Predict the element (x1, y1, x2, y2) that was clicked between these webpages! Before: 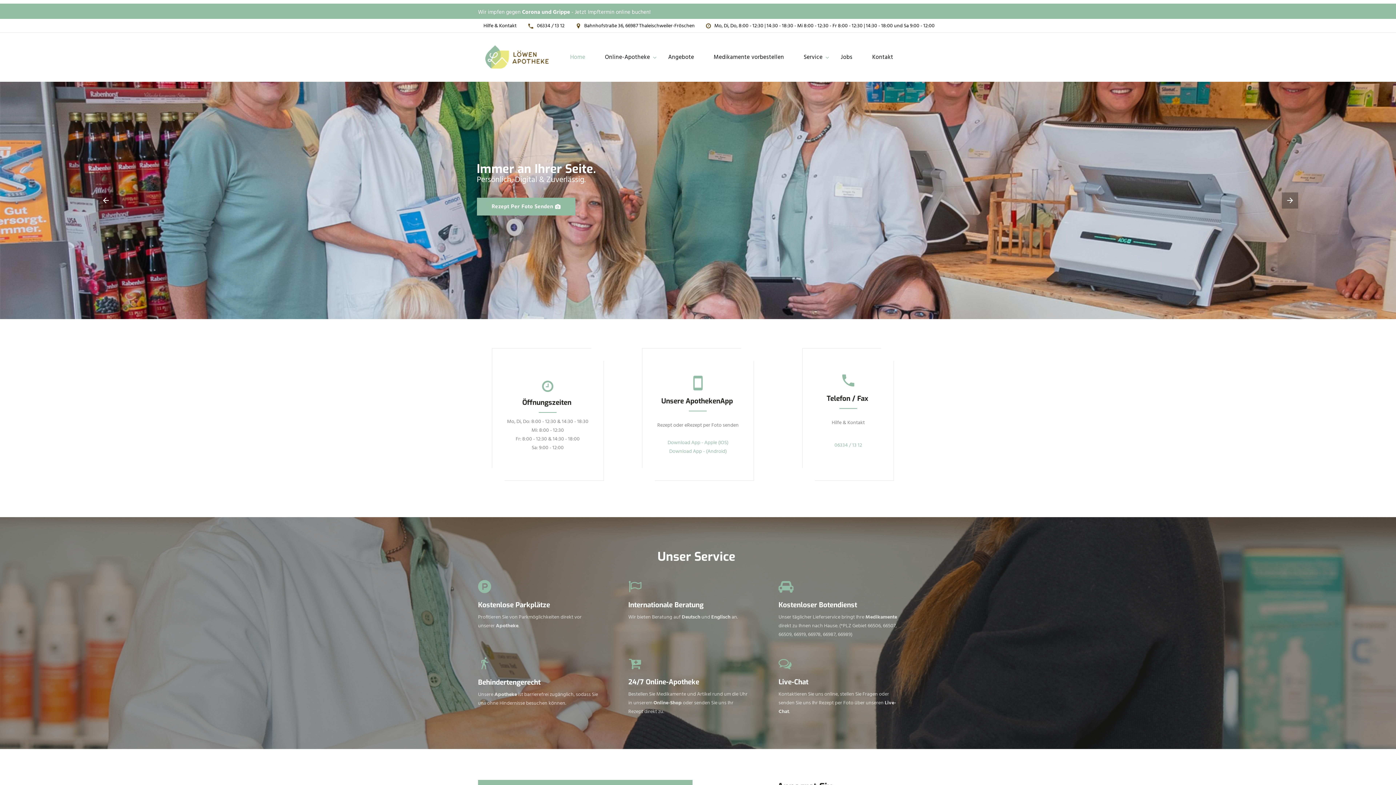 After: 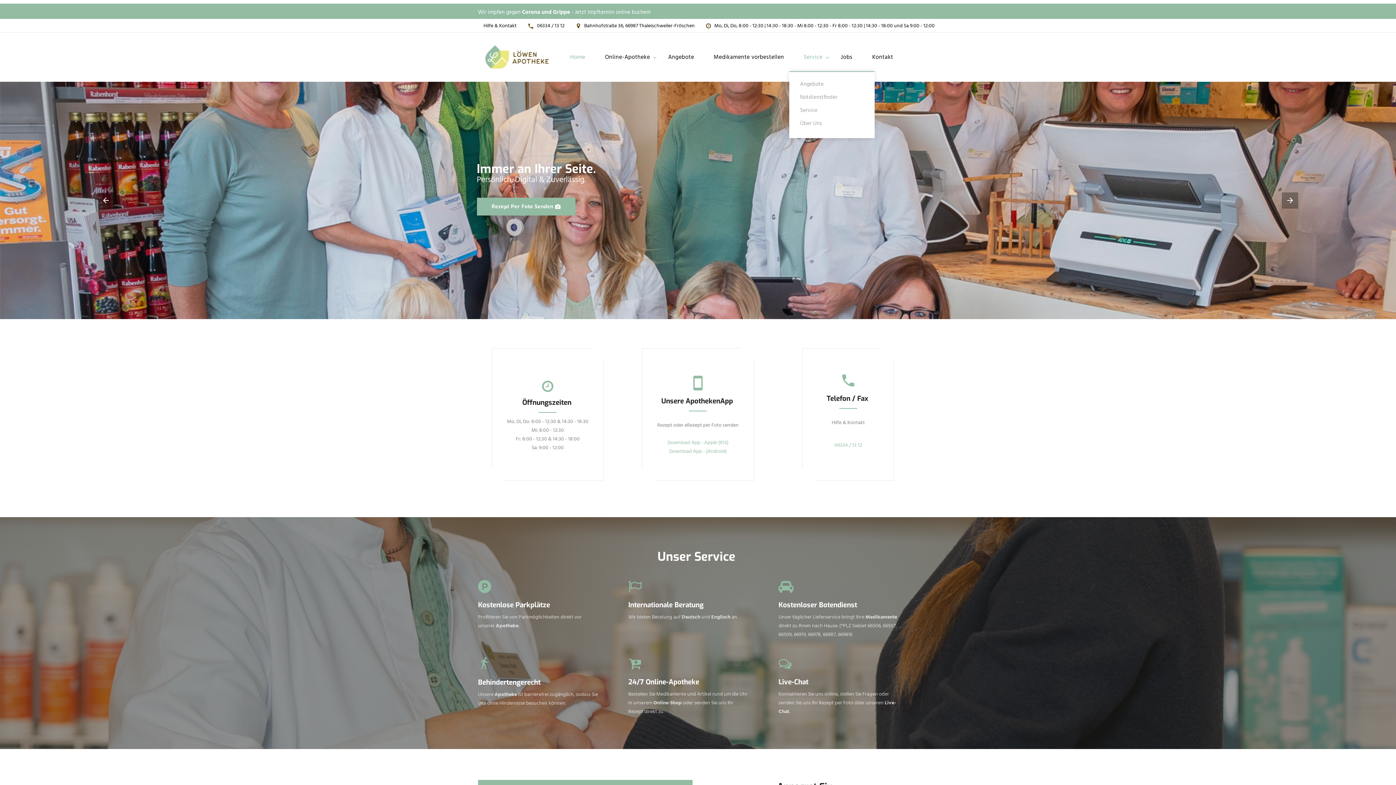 Action: label: Service bbox: (802, 51, 823, 63)